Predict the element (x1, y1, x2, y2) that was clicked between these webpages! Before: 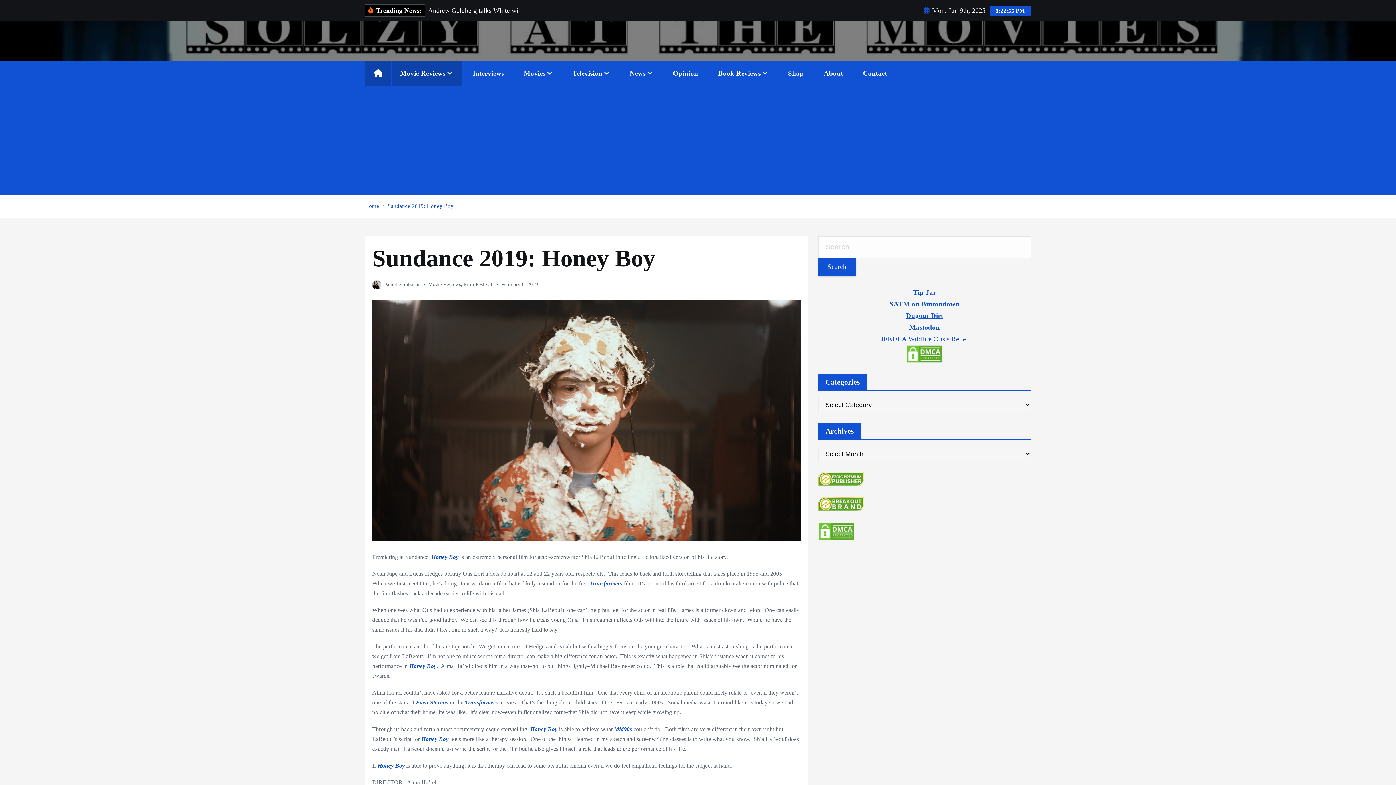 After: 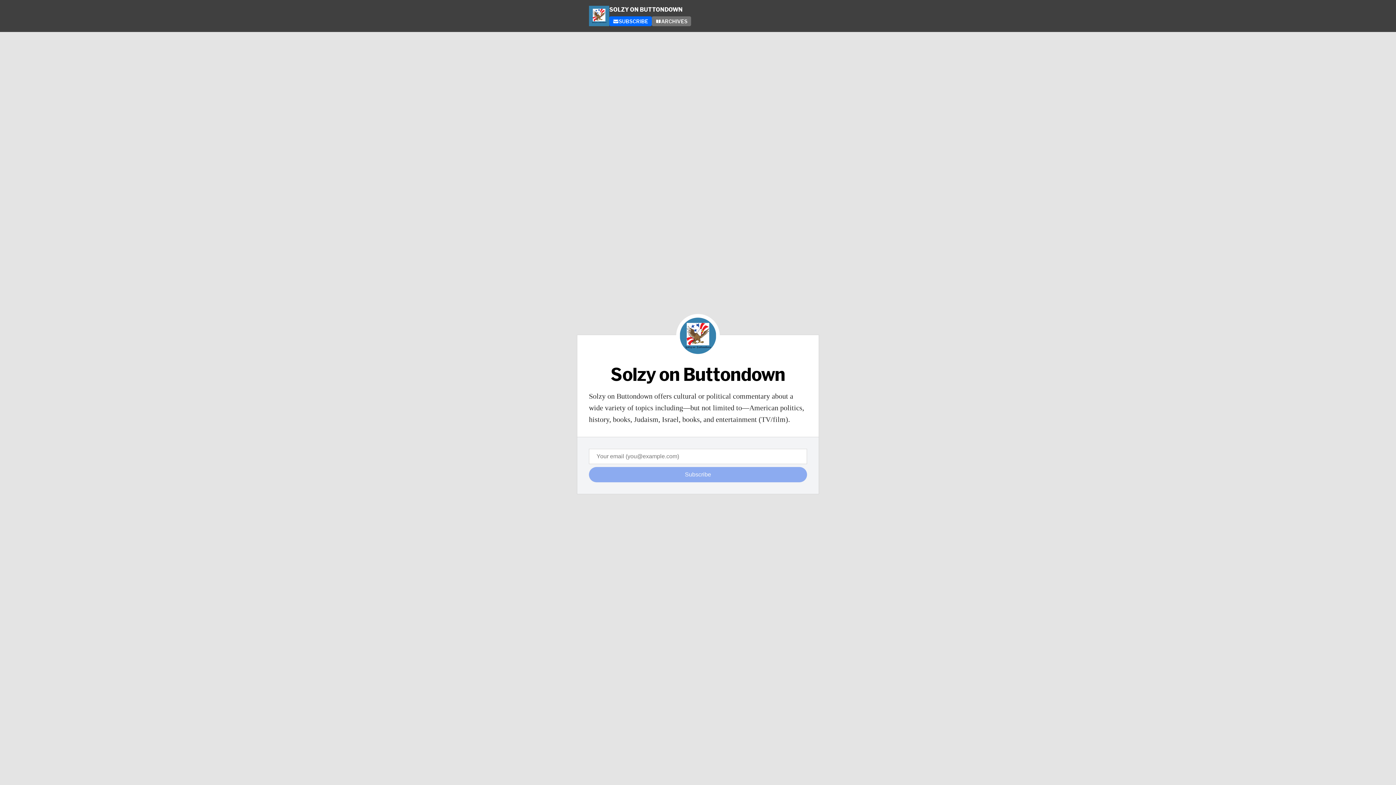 Action: label: SATM on Buttondown bbox: (889, 300, 959, 308)